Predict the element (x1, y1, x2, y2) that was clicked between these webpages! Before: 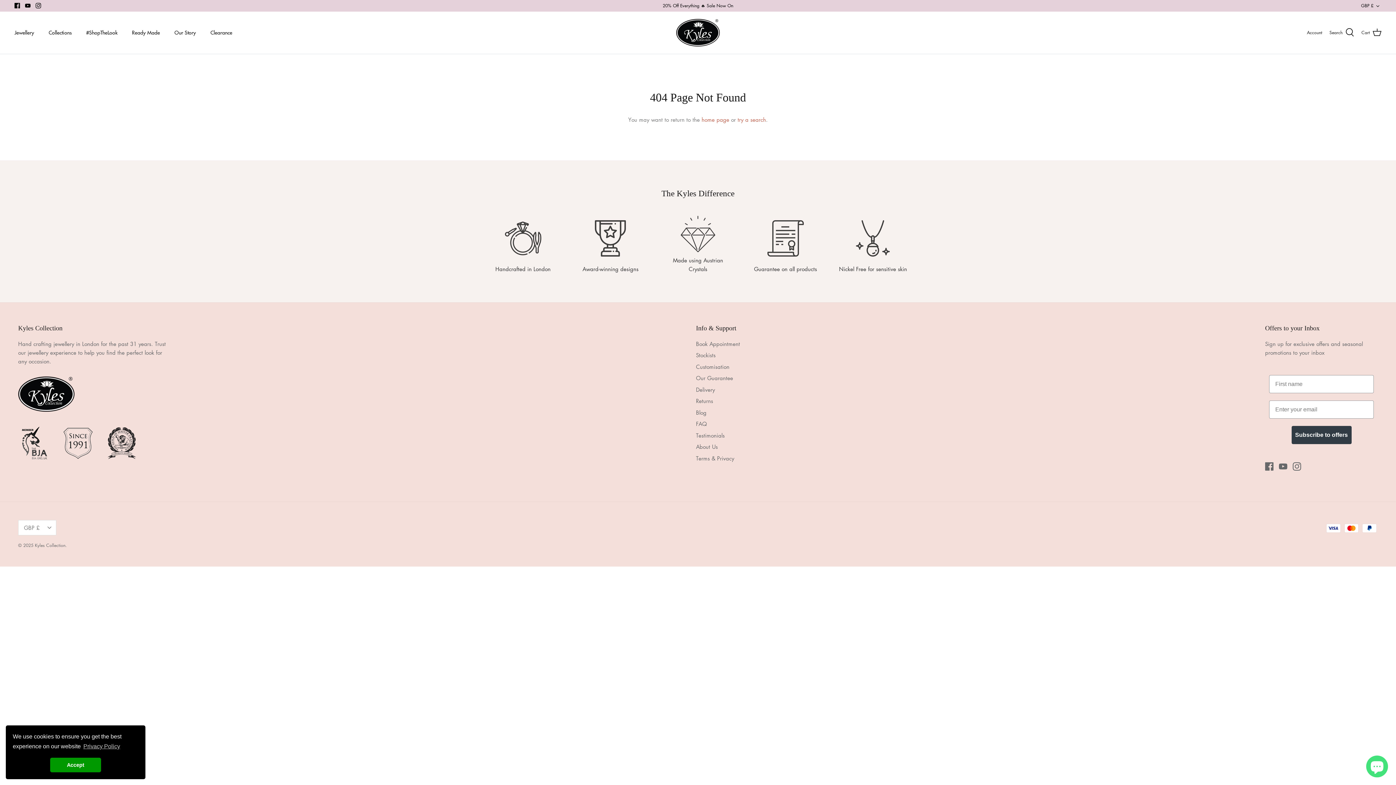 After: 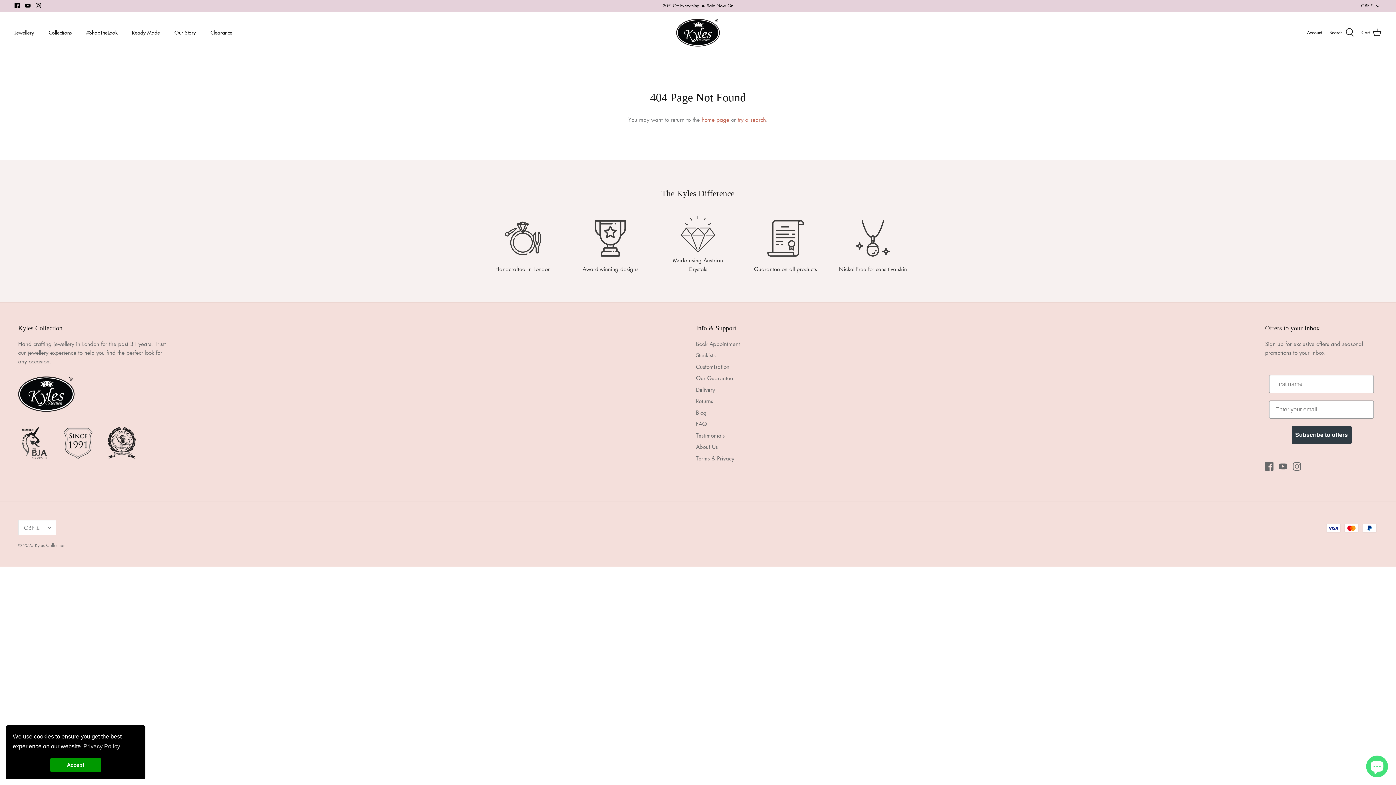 Action: bbox: (25, 2, 30, 8) label: Youtube